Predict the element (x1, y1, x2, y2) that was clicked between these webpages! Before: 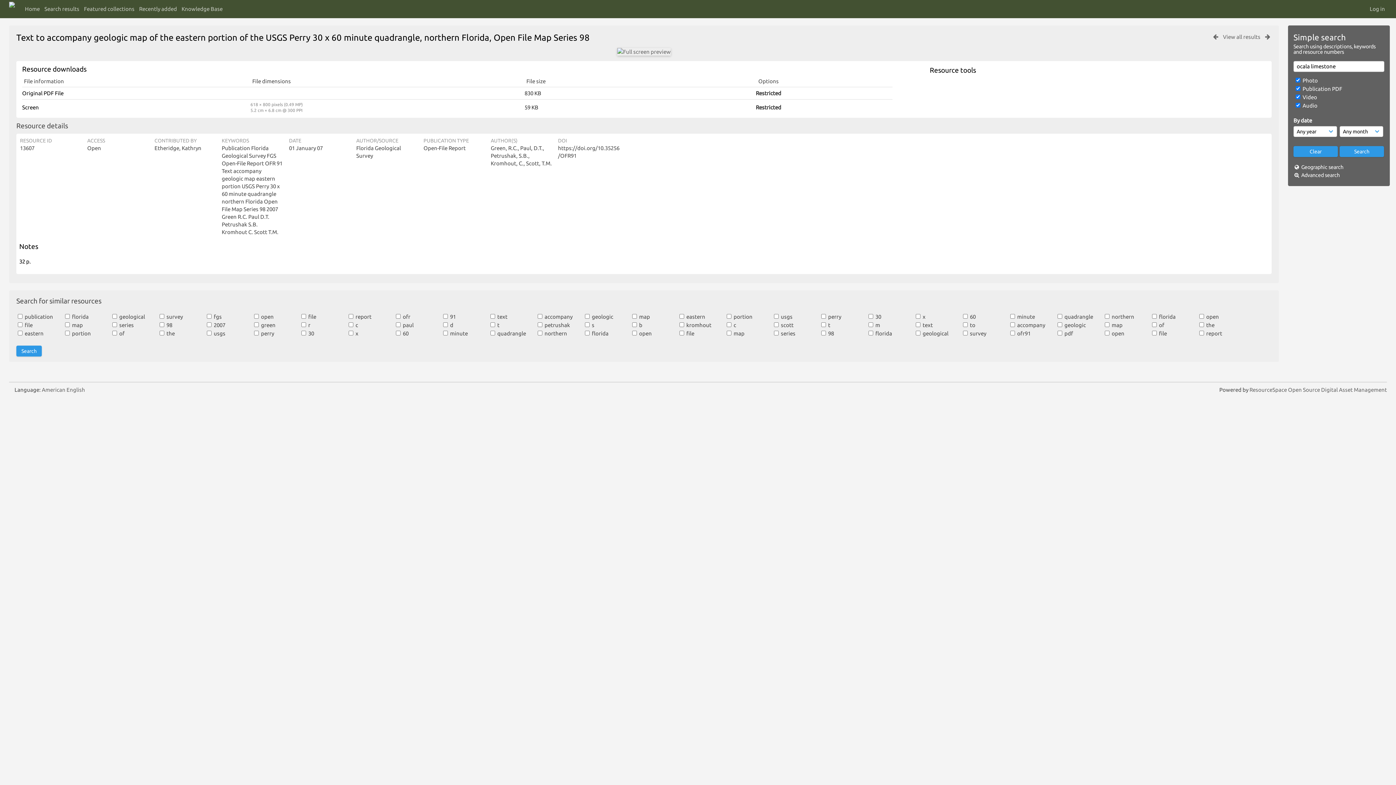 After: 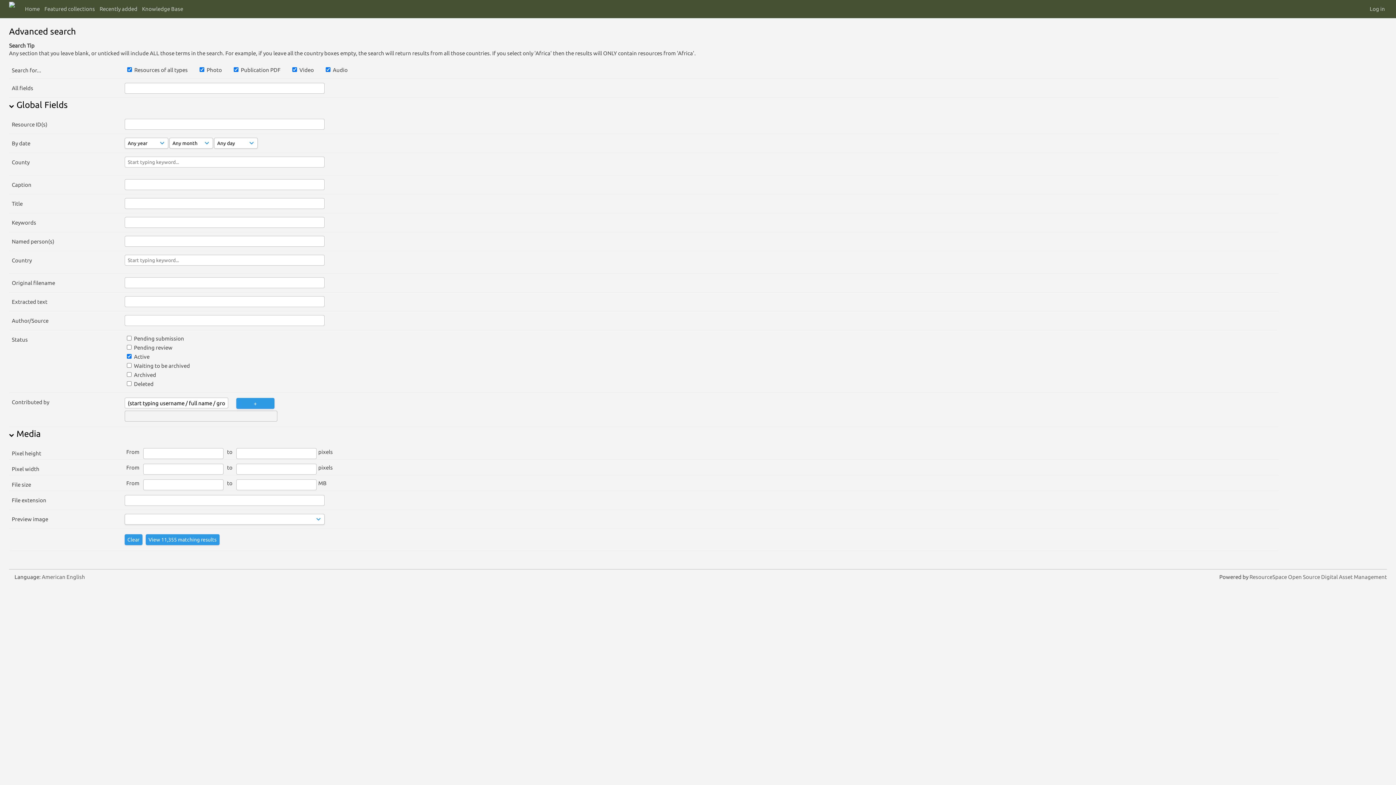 Action: label: Advanced search bbox: (1301, 172, 1340, 178)